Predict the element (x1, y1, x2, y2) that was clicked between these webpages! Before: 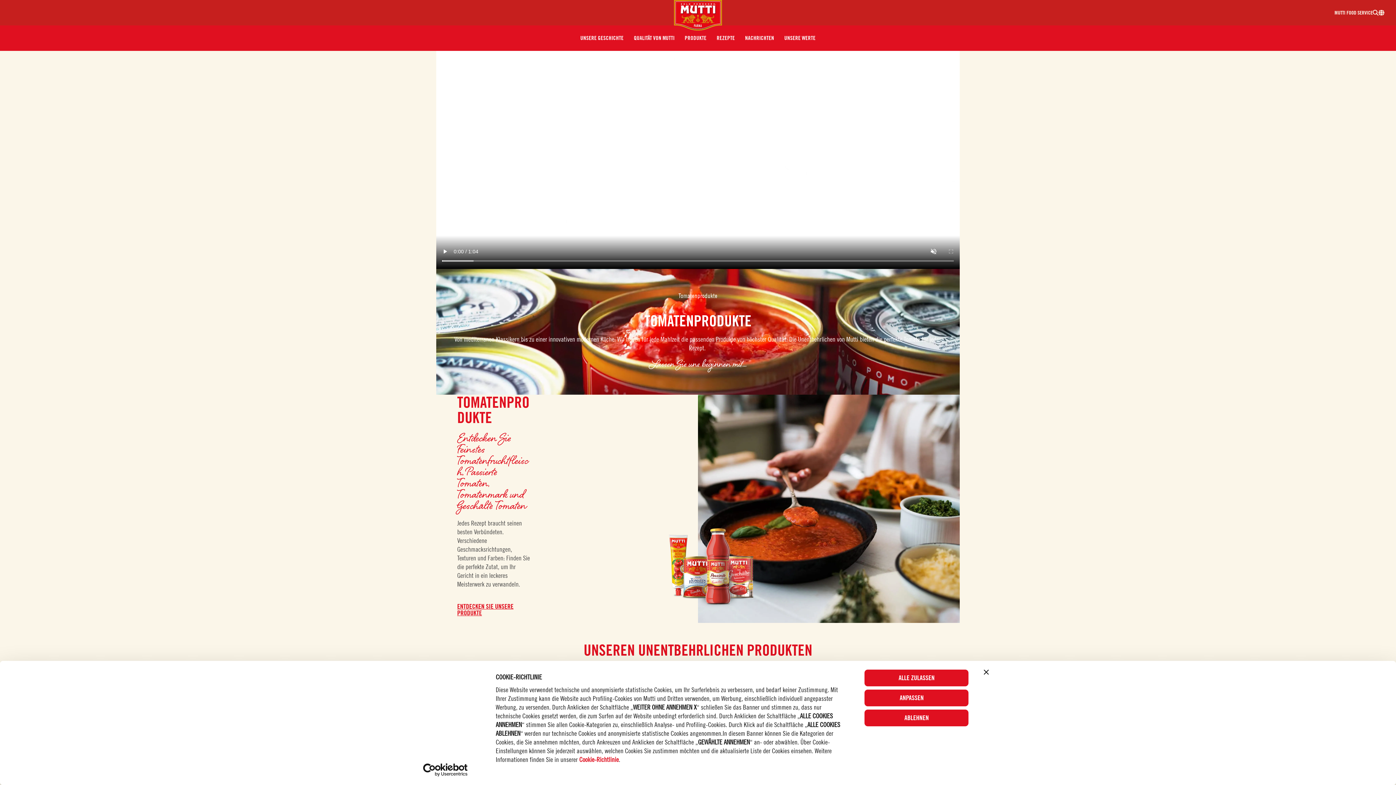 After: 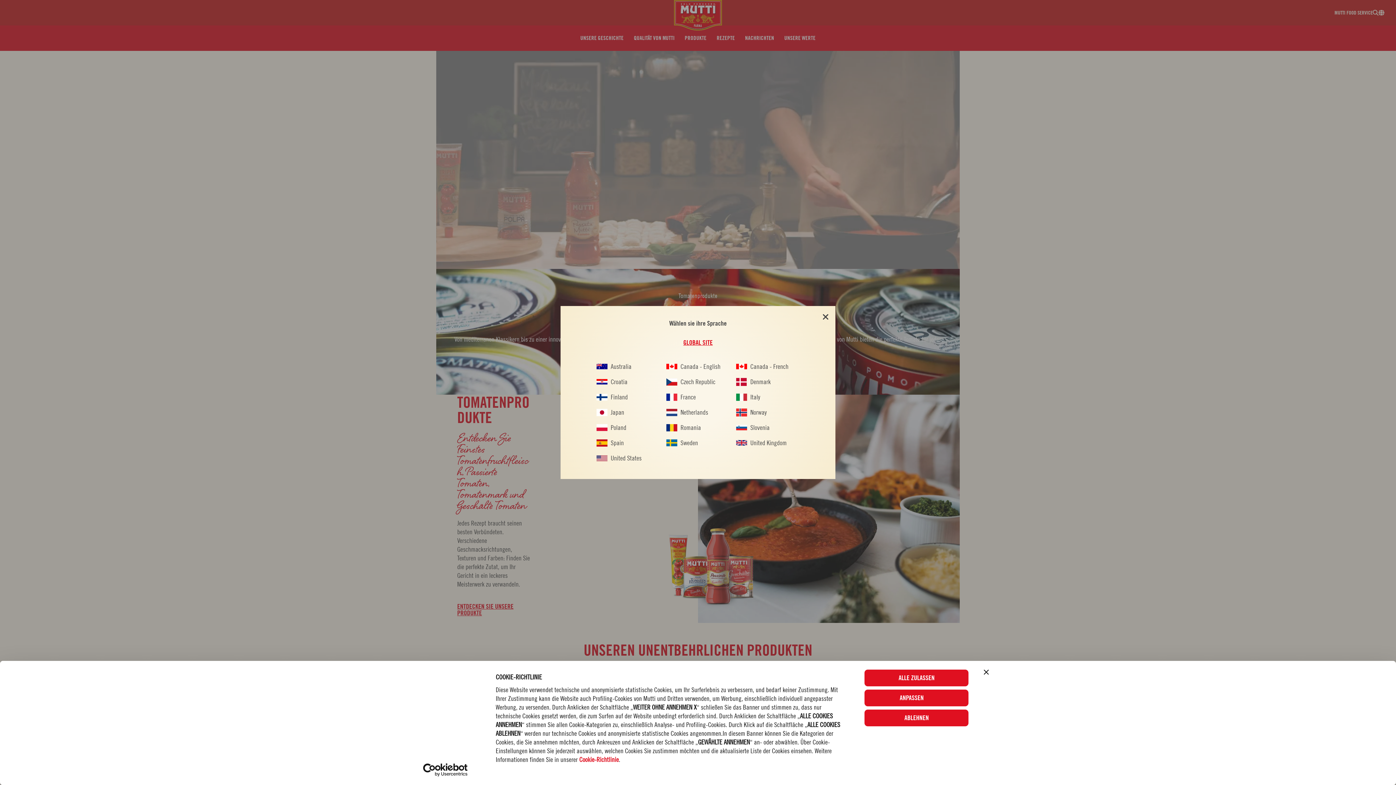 Action: bbox: (1378, 0, 1384, 25)